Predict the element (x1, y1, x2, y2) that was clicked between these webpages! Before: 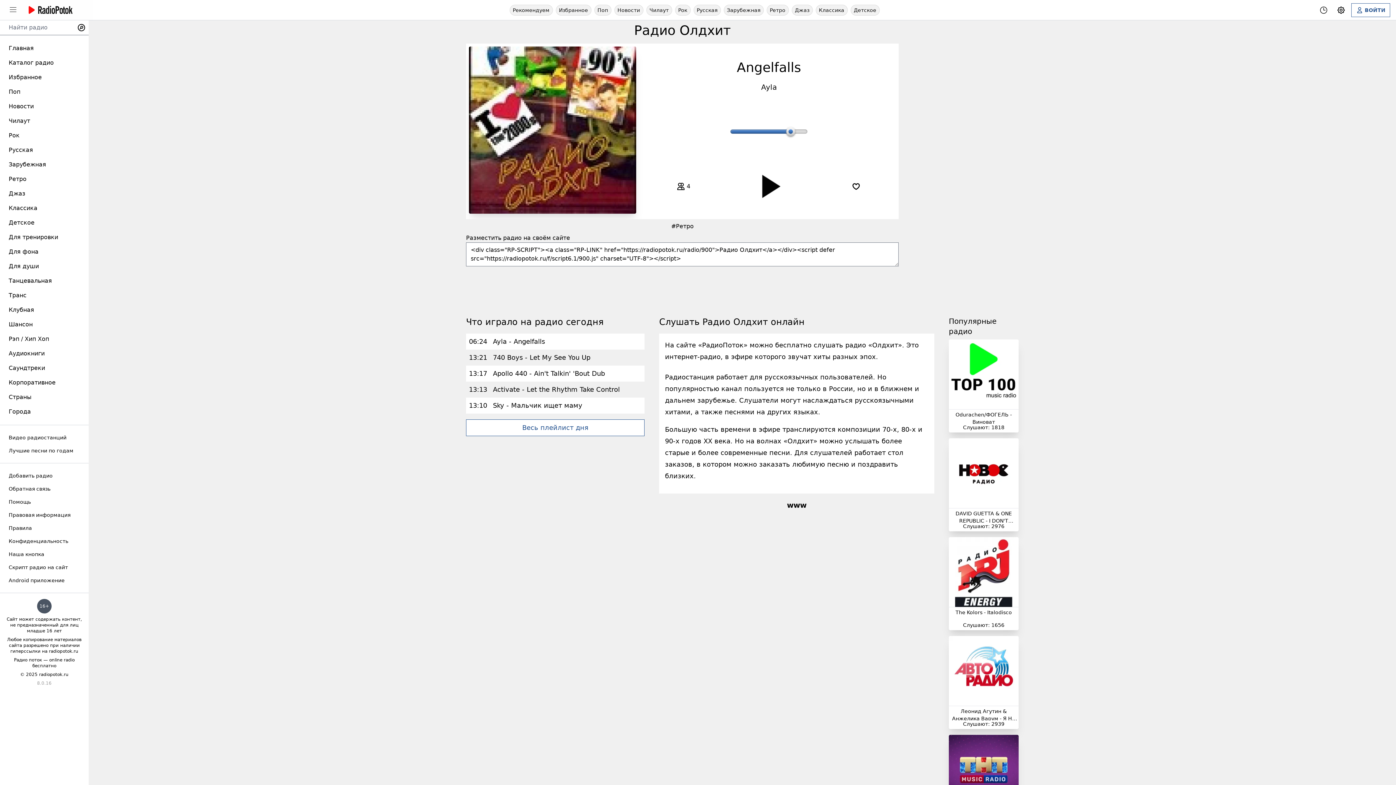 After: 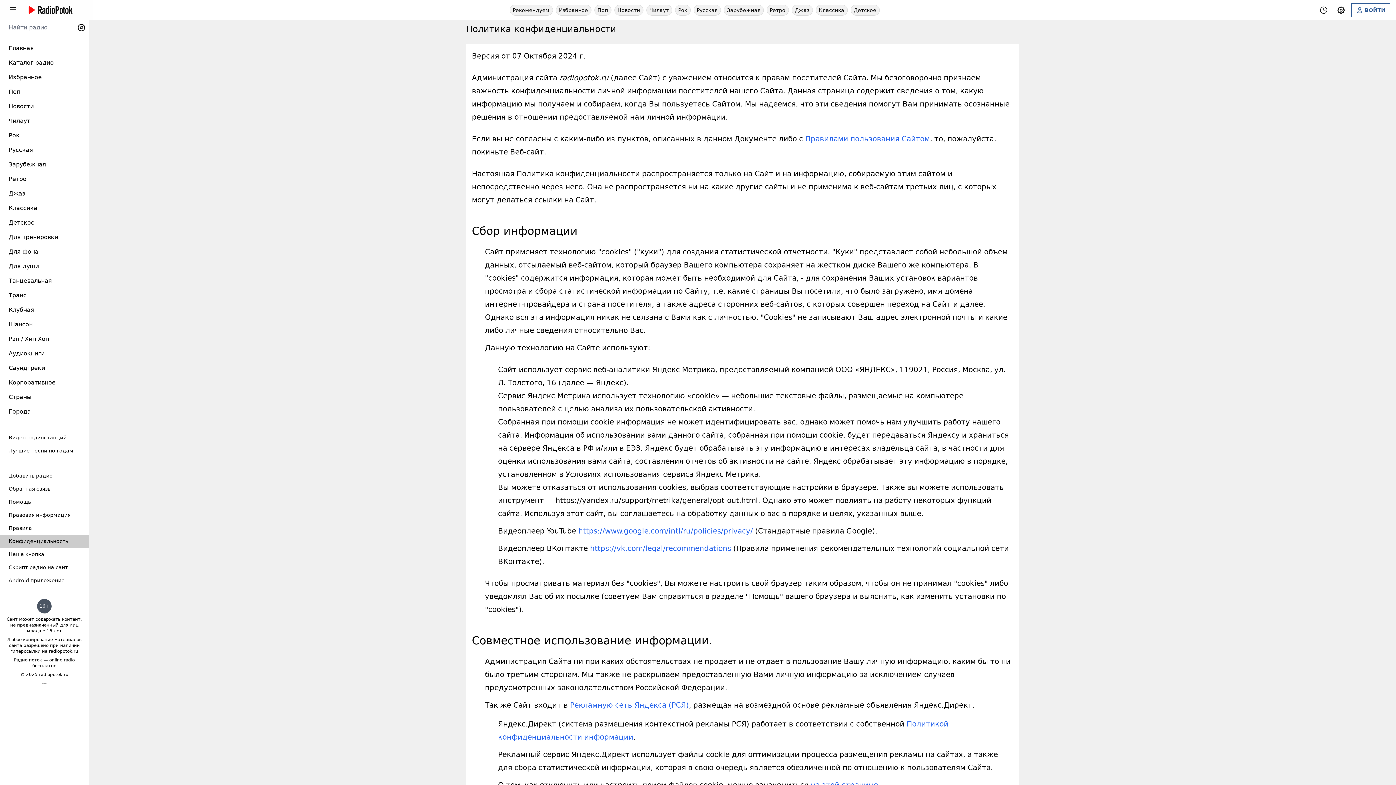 Action: label: Конфиденциальность bbox: (0, 534, 88, 548)